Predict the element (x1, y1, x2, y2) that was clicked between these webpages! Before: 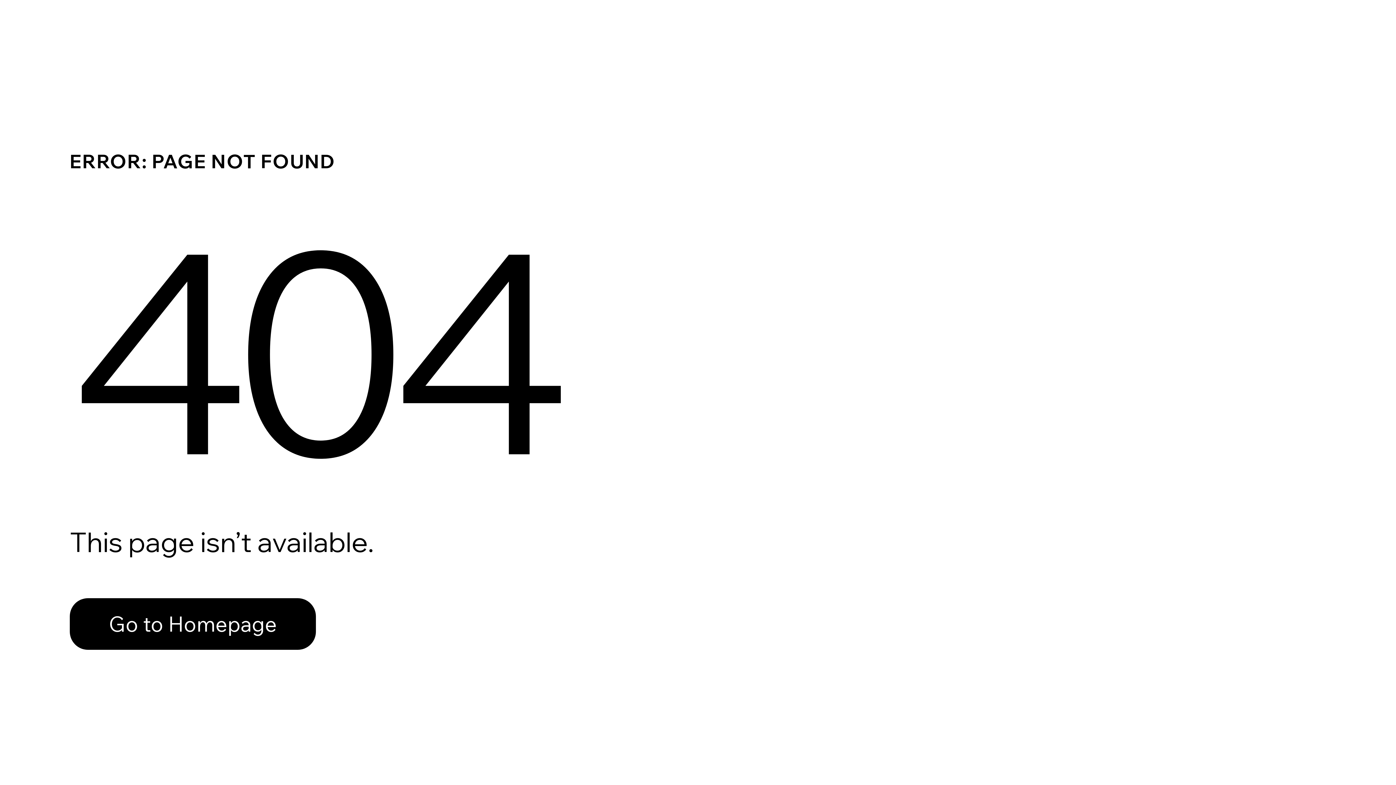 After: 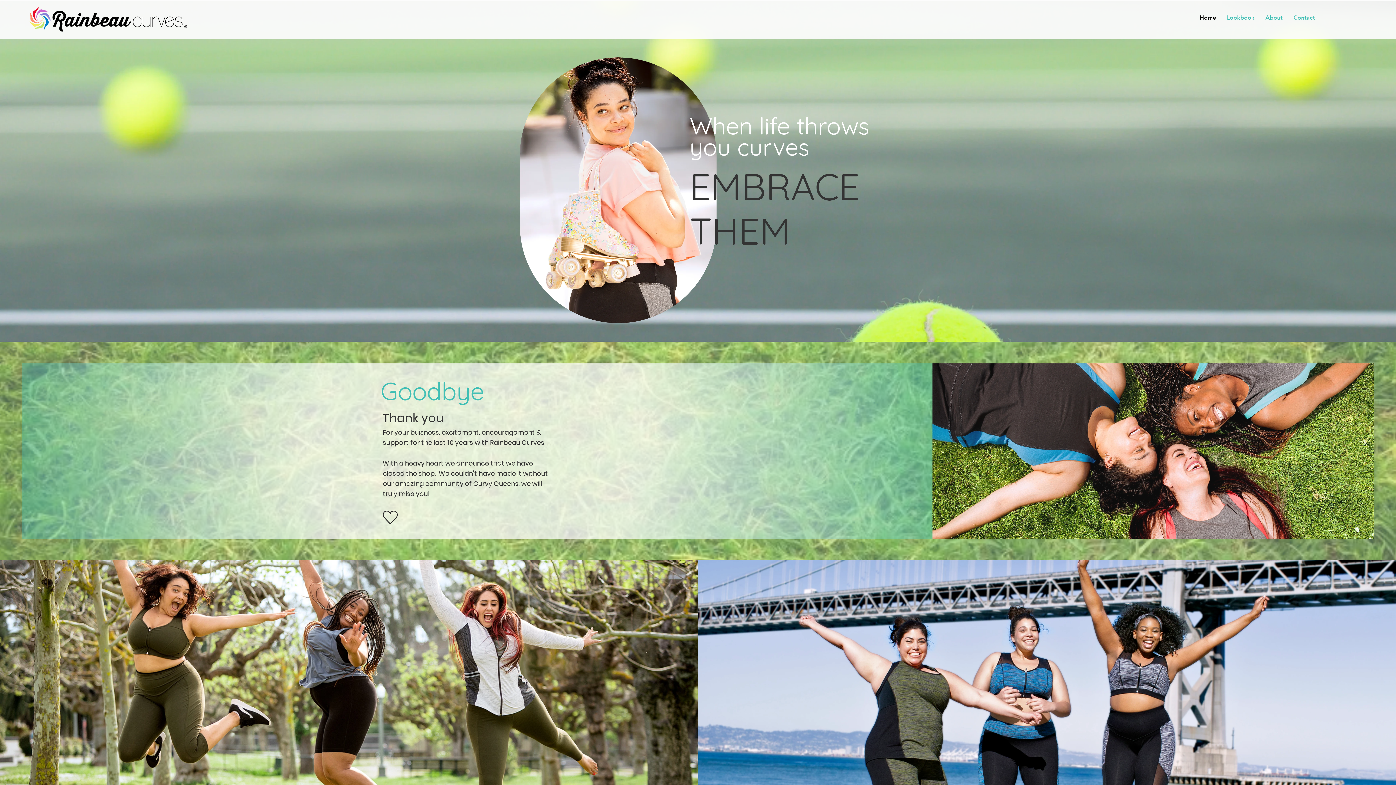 Action: bbox: (69, 582, 768, 659) label: Go to Homepage